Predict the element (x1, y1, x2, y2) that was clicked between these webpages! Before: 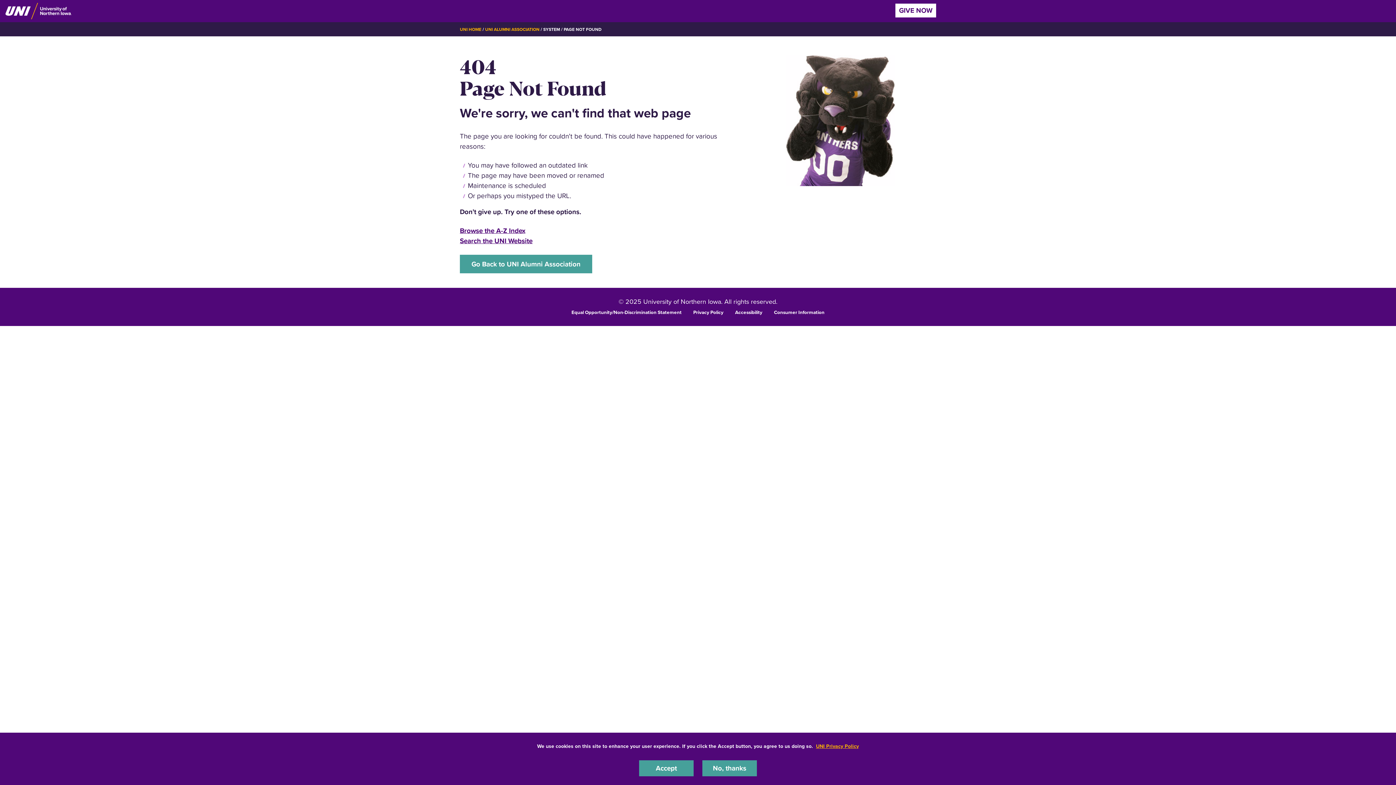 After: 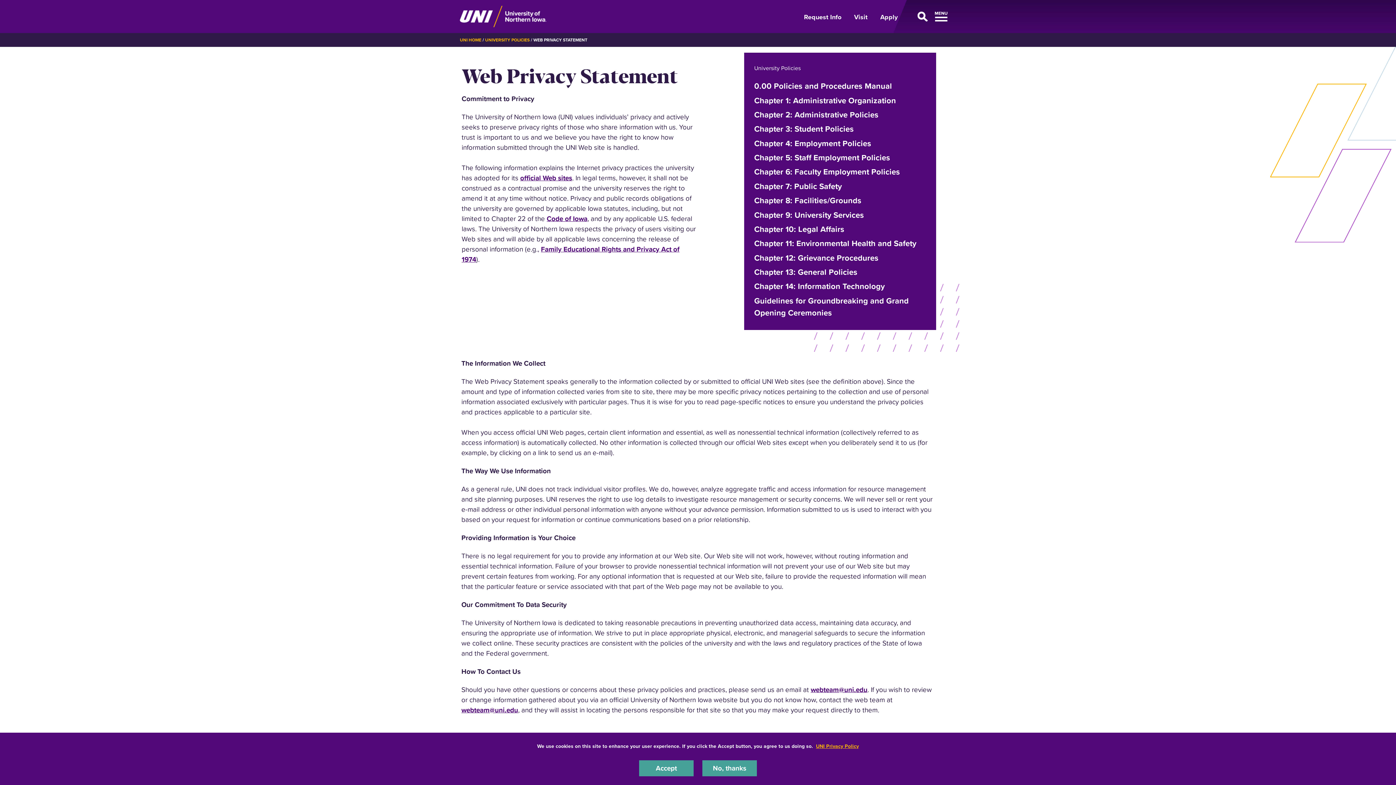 Action: bbox: (693, 308, 723, 315) label: Privacy Policy